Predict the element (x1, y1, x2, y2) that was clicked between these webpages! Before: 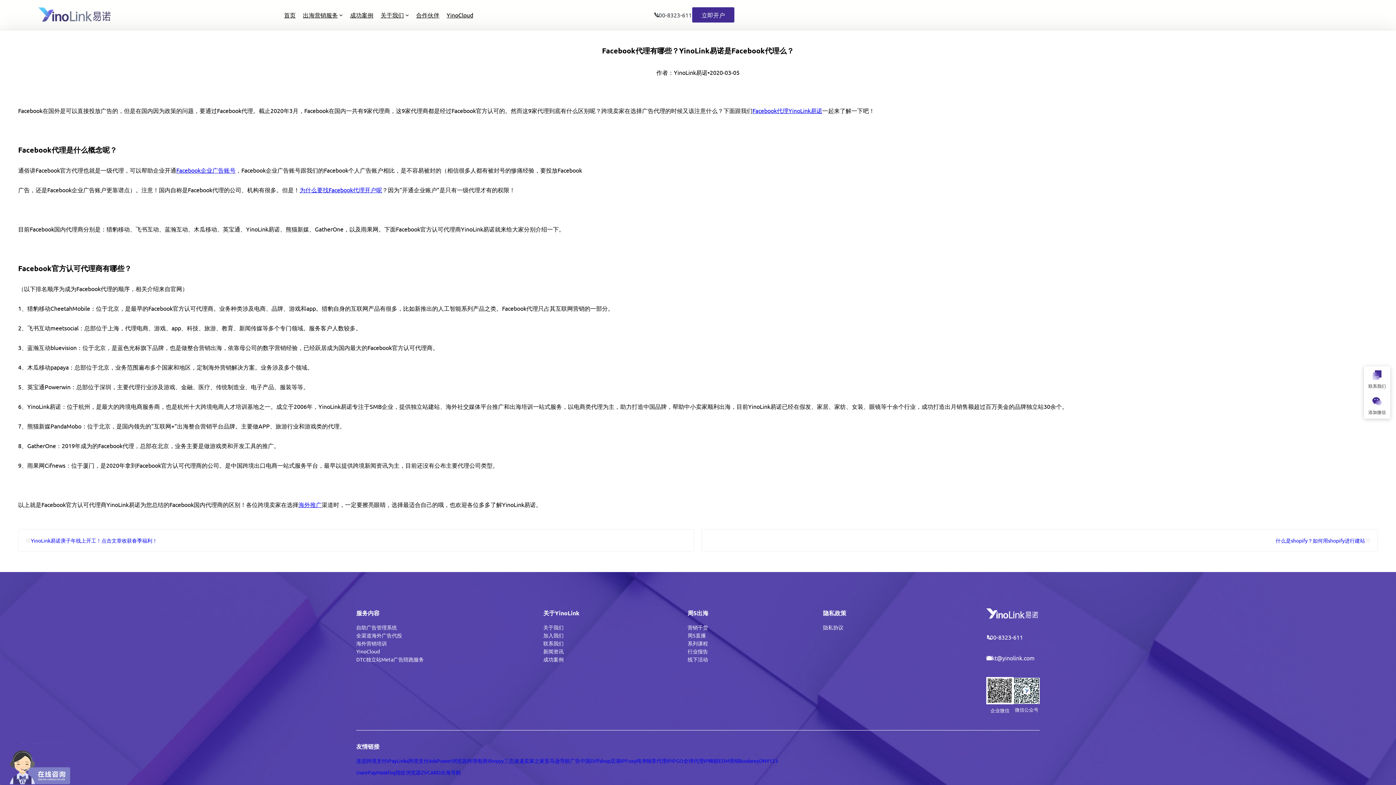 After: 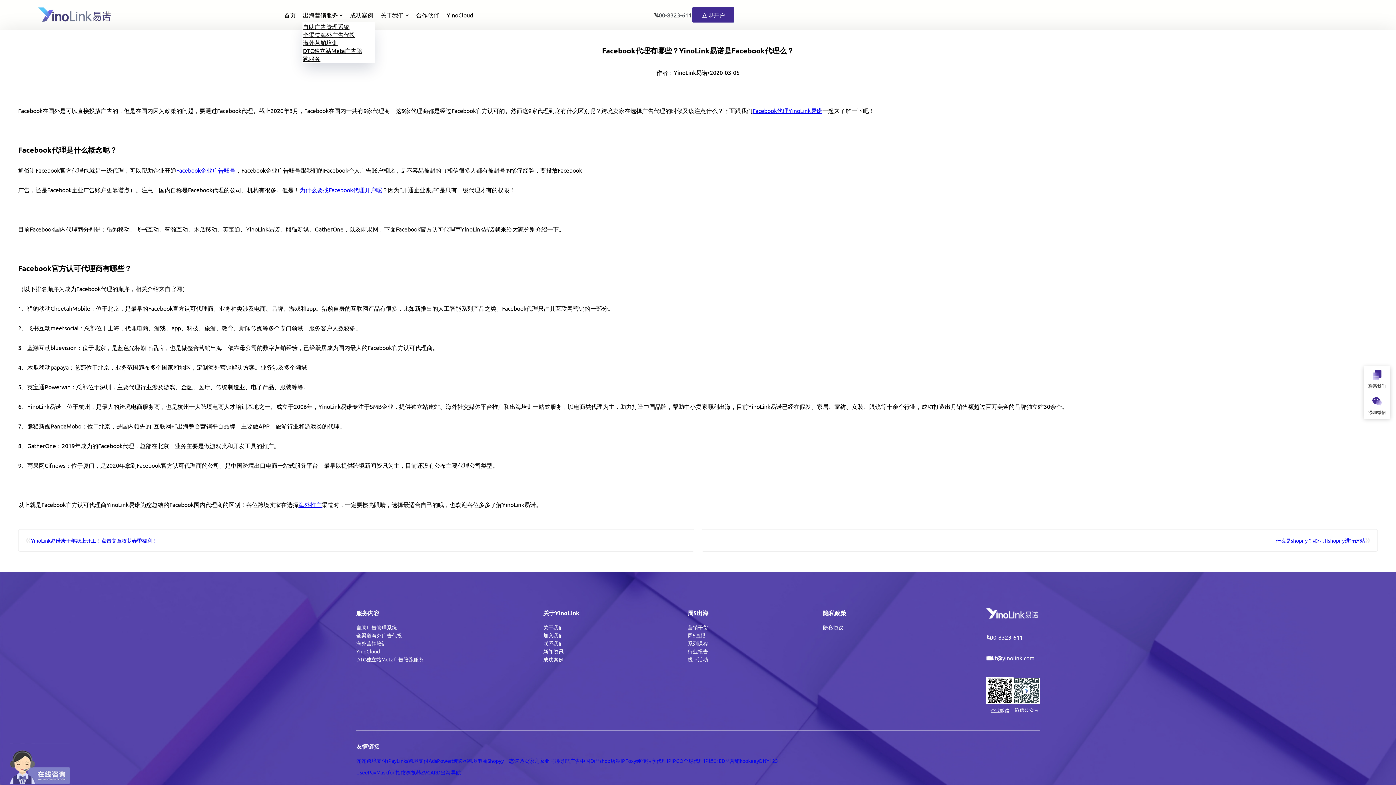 Action: bbox: (303, 7, 337, 22) label: 出海营销服务